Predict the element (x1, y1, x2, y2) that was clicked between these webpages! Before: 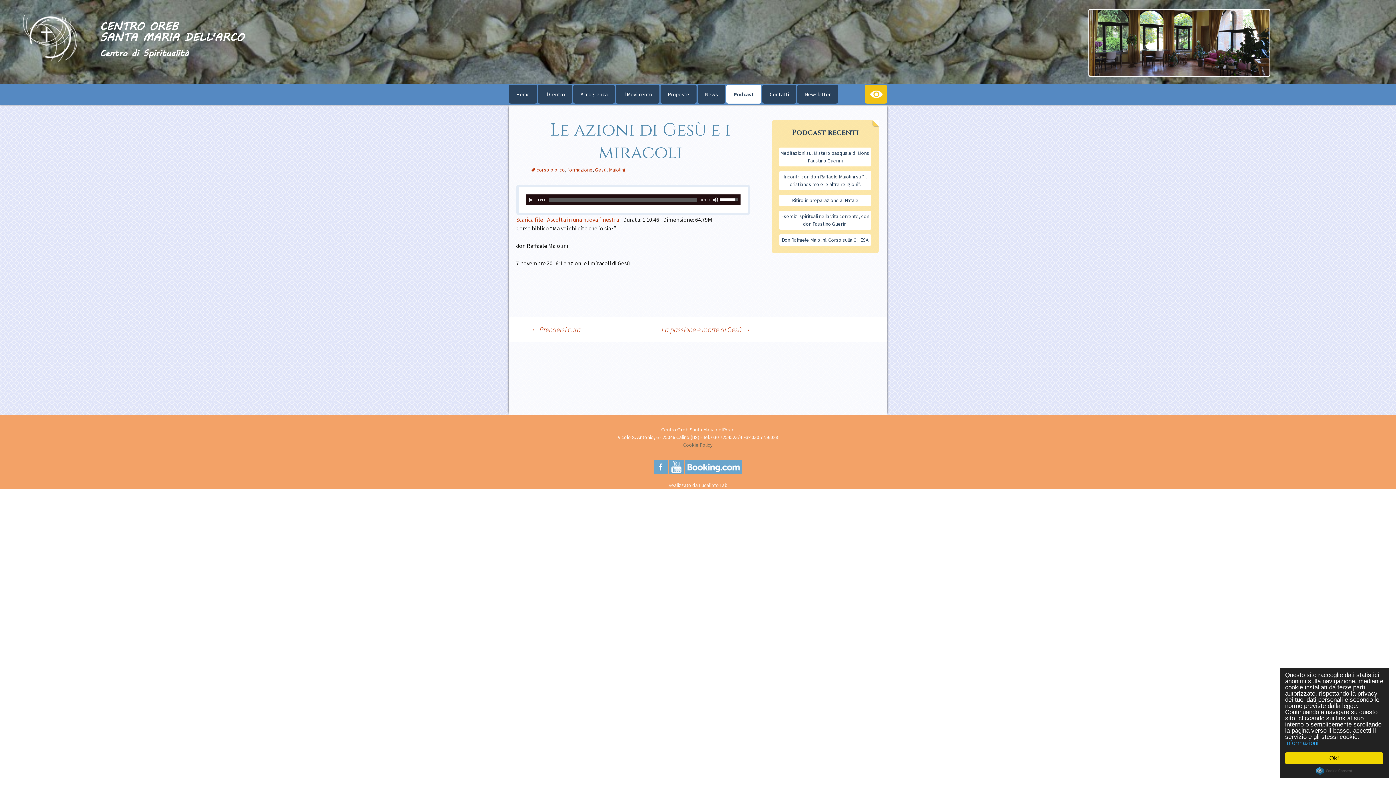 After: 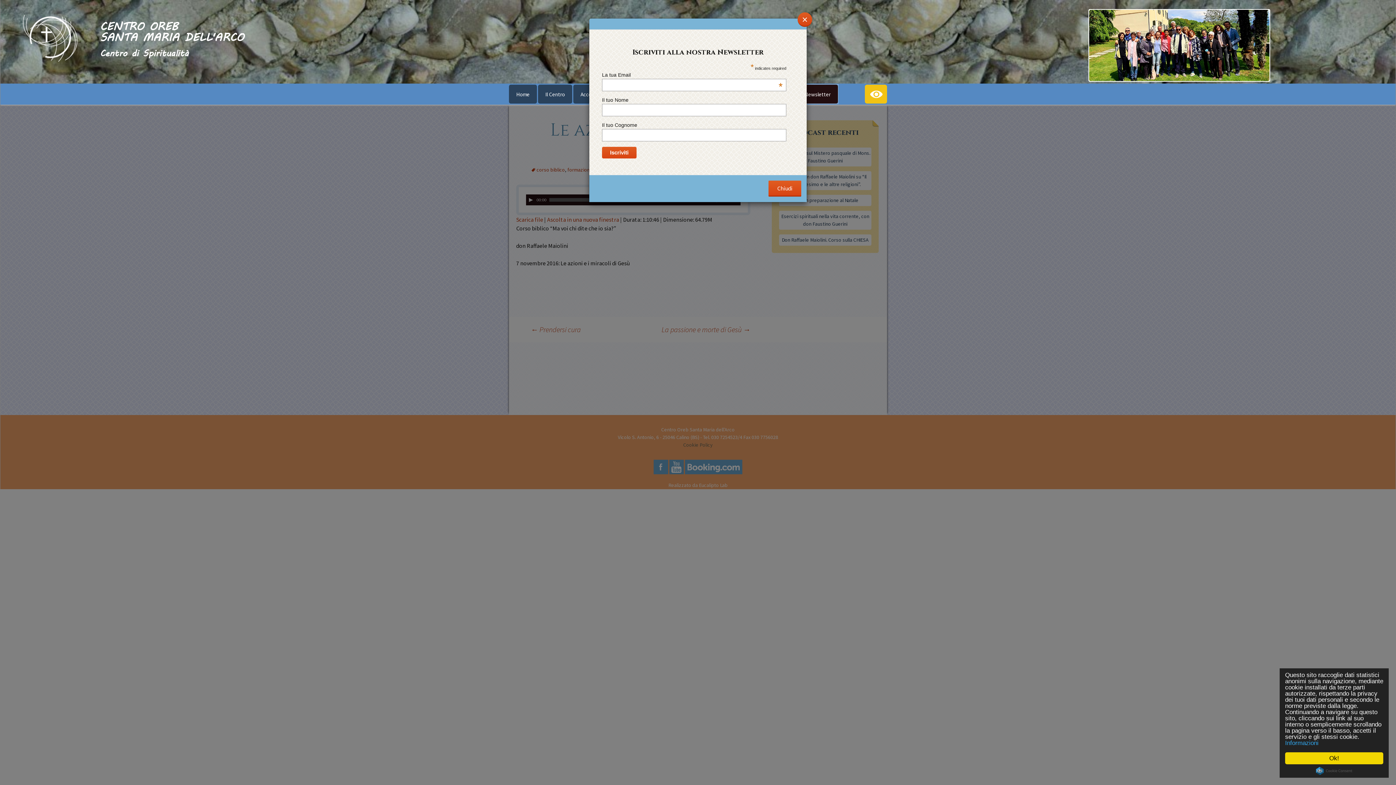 Action: bbox: (797, 84, 838, 103) label: Newsletter